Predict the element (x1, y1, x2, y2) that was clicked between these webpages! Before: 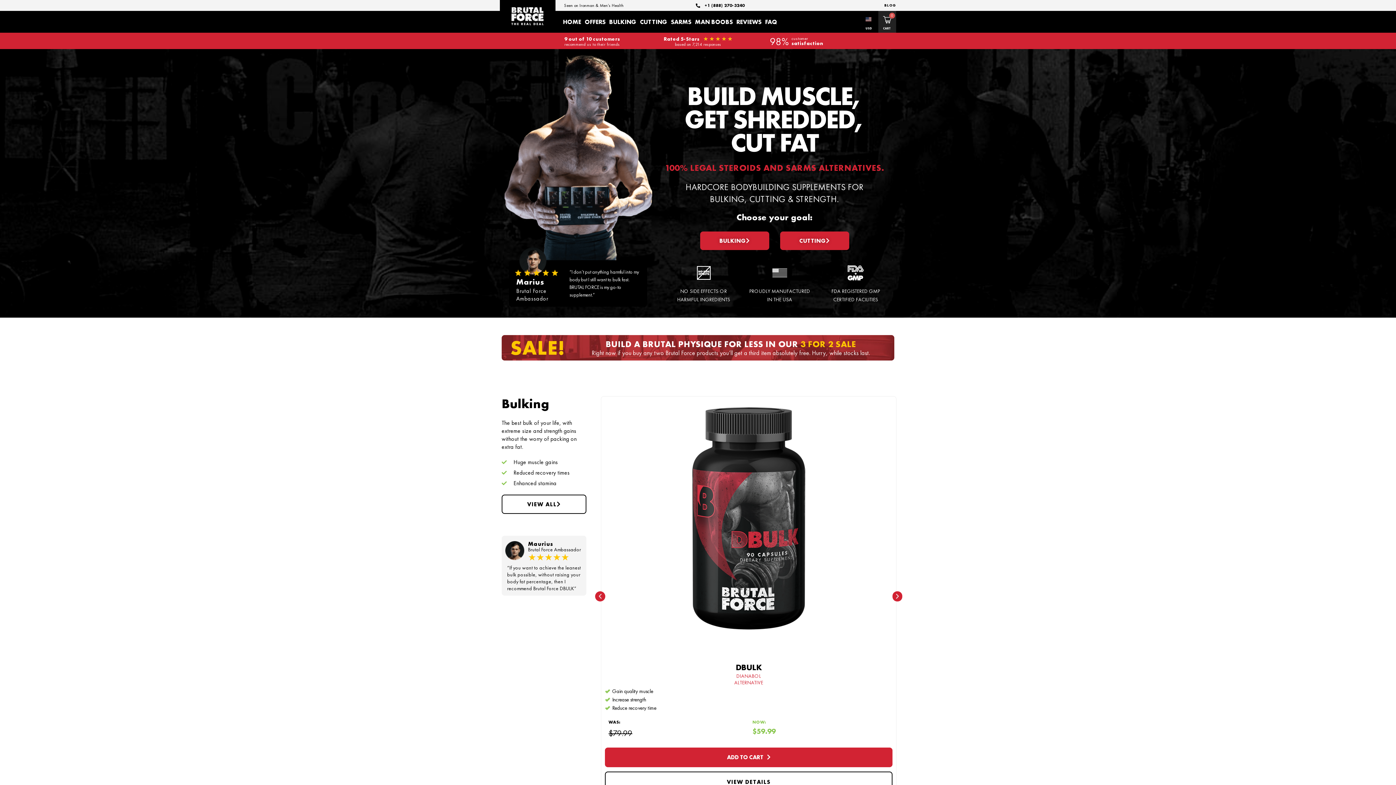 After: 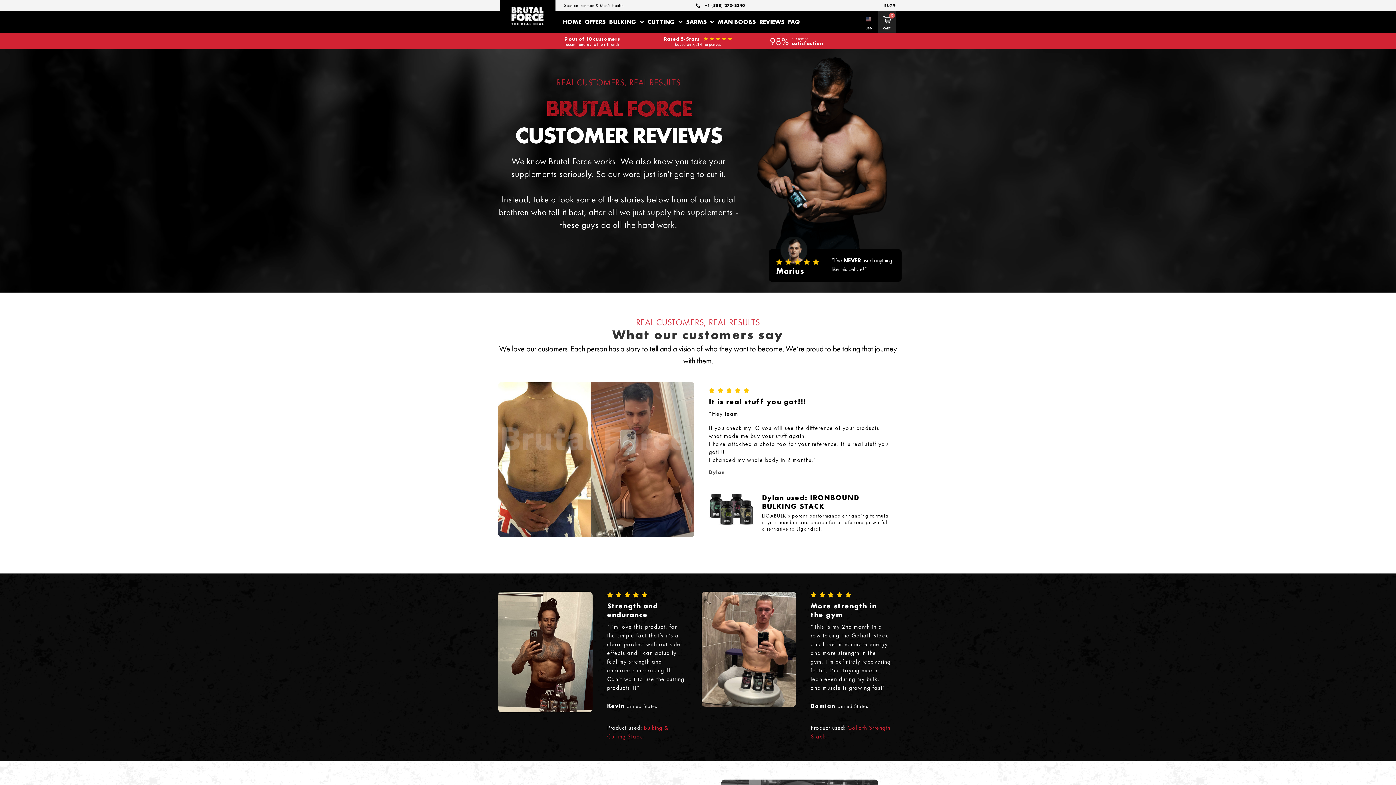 Action: bbox: (734, 14, 763, 29) label: REVIEWS